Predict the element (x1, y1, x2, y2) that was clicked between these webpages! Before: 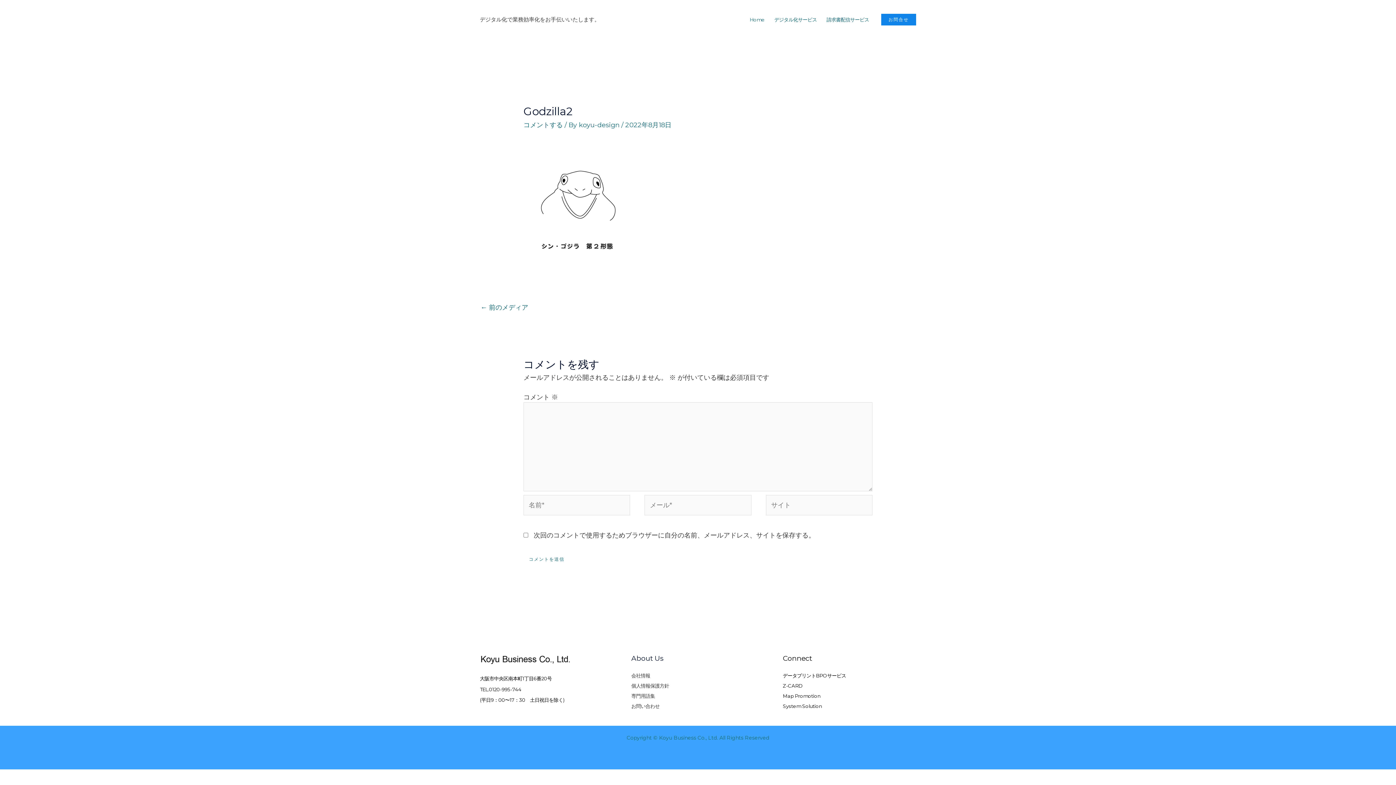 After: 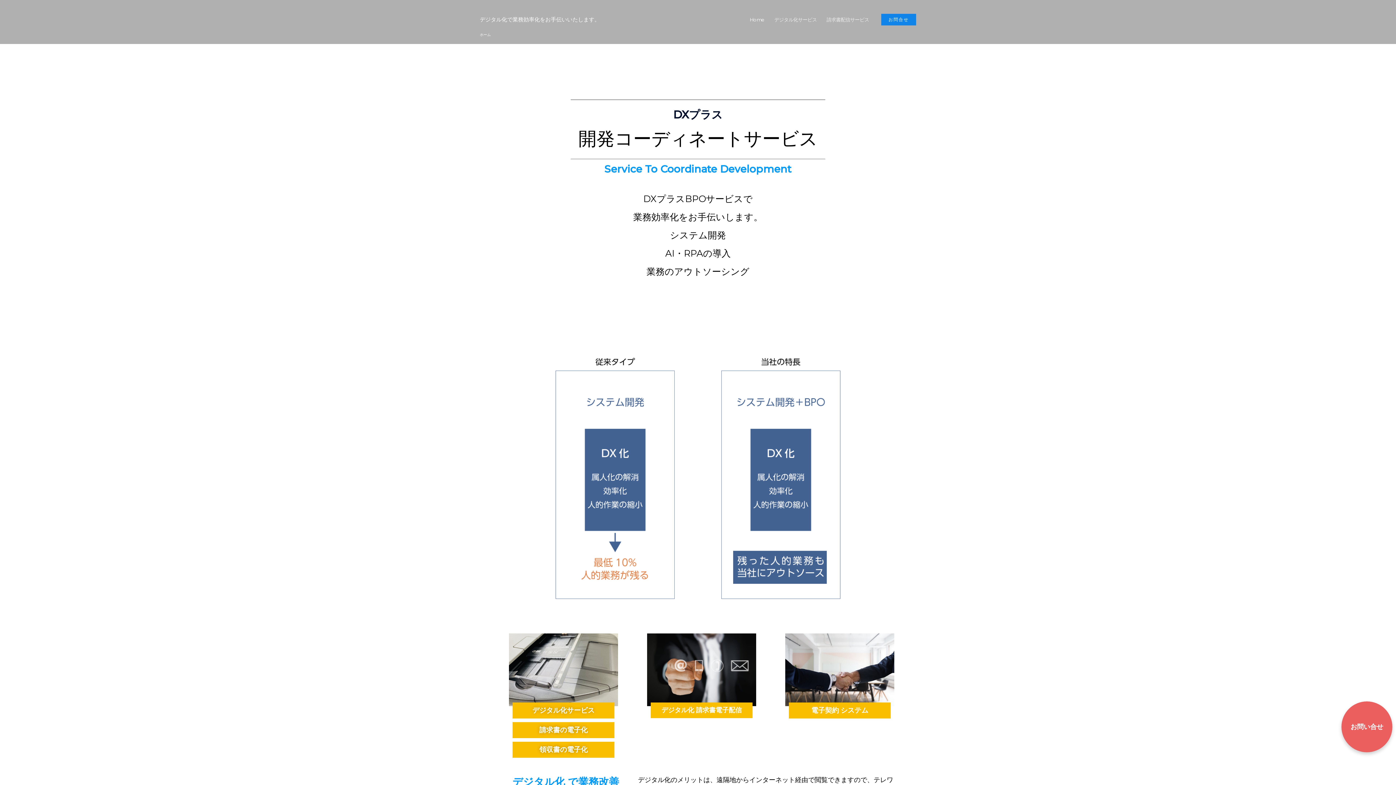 Action: bbox: (480, 32, 490, 37) label: ホーム